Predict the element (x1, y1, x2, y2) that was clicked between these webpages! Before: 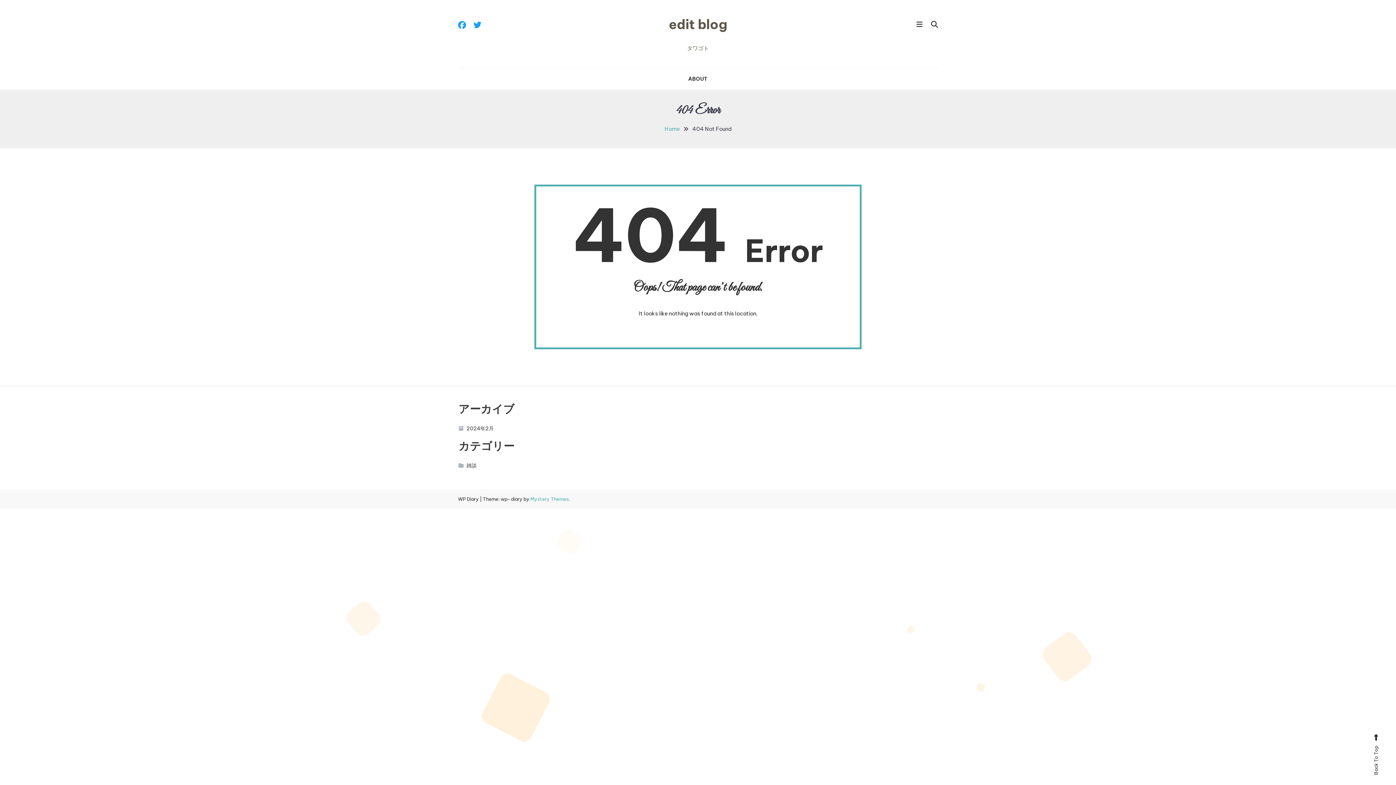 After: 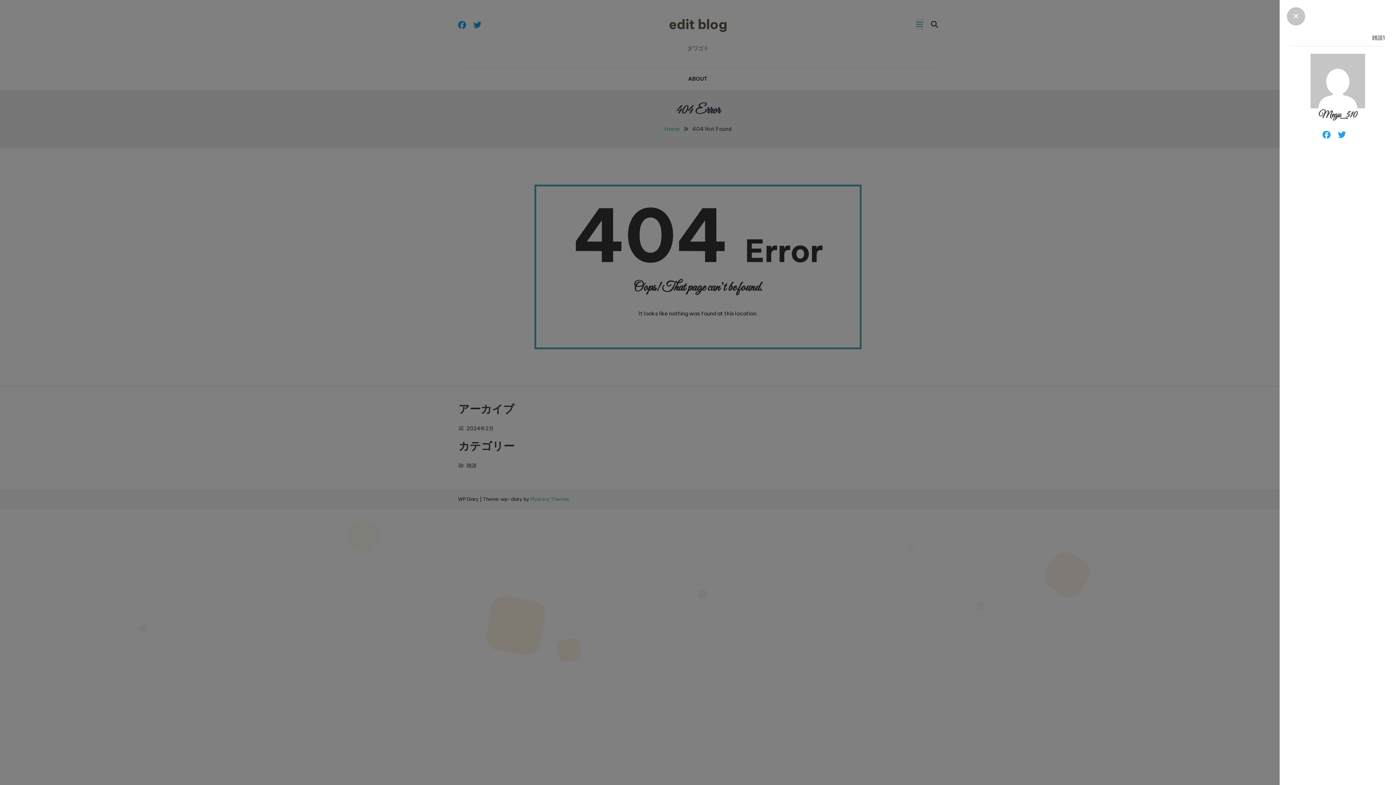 Action: bbox: (916, 20, 922, 28)